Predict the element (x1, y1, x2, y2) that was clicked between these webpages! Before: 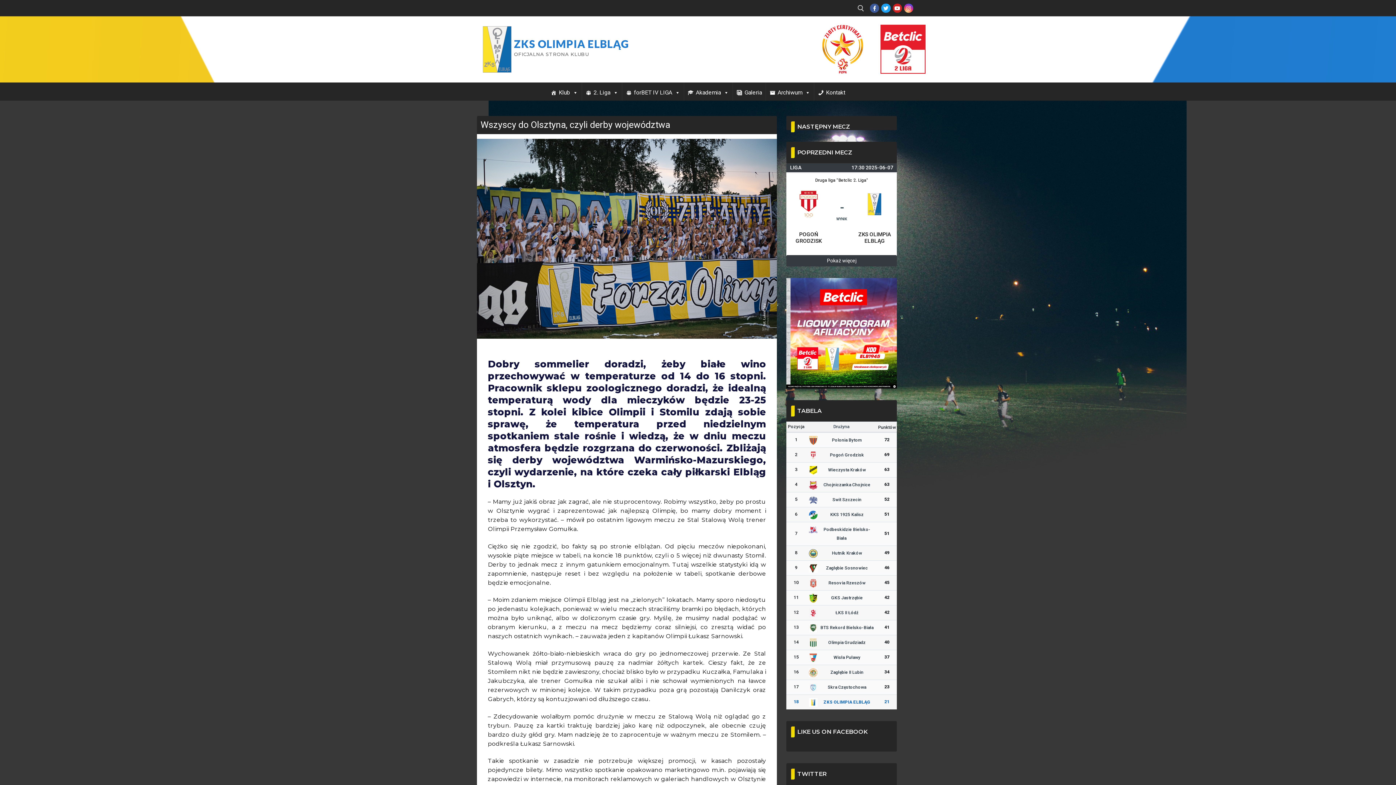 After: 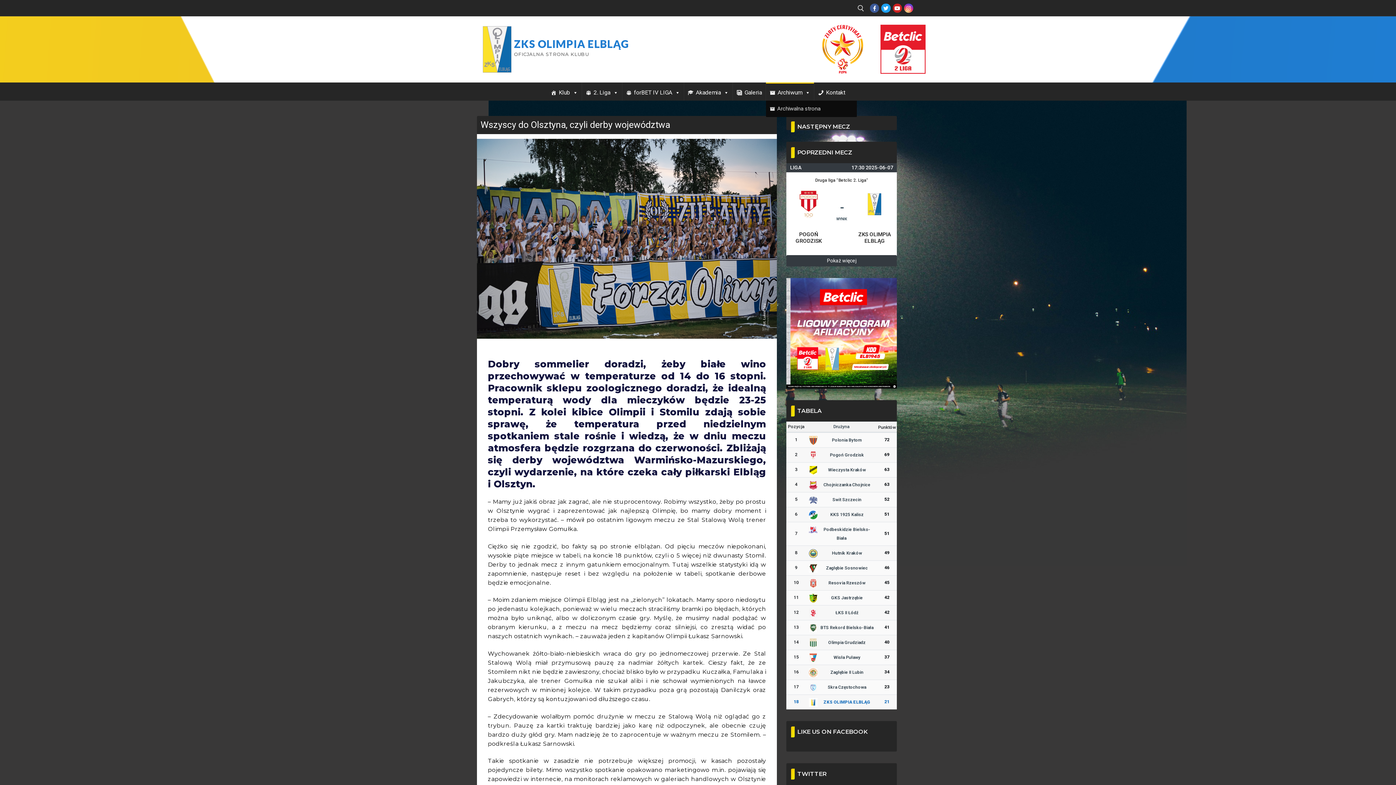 Action: bbox: (766, 82, 814, 100) label: Archiwum